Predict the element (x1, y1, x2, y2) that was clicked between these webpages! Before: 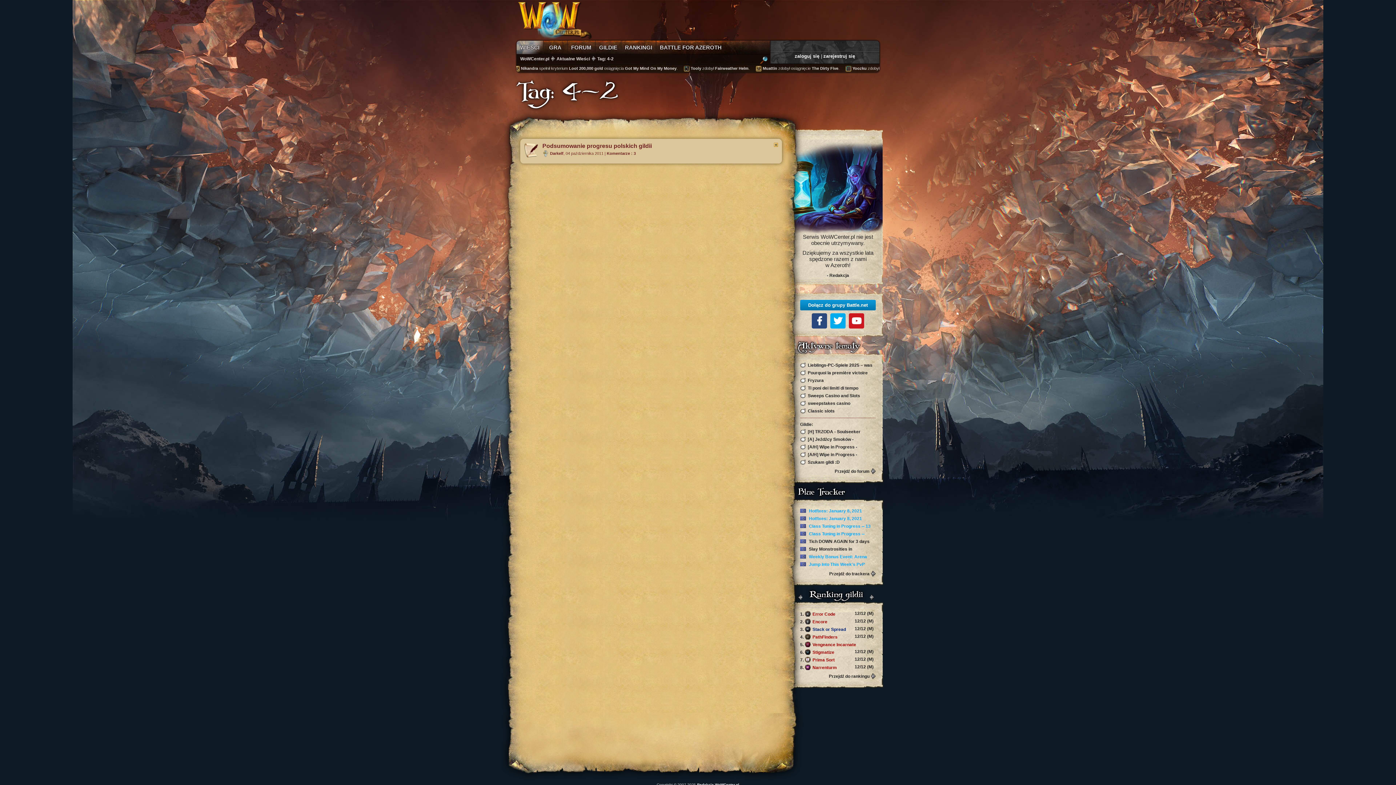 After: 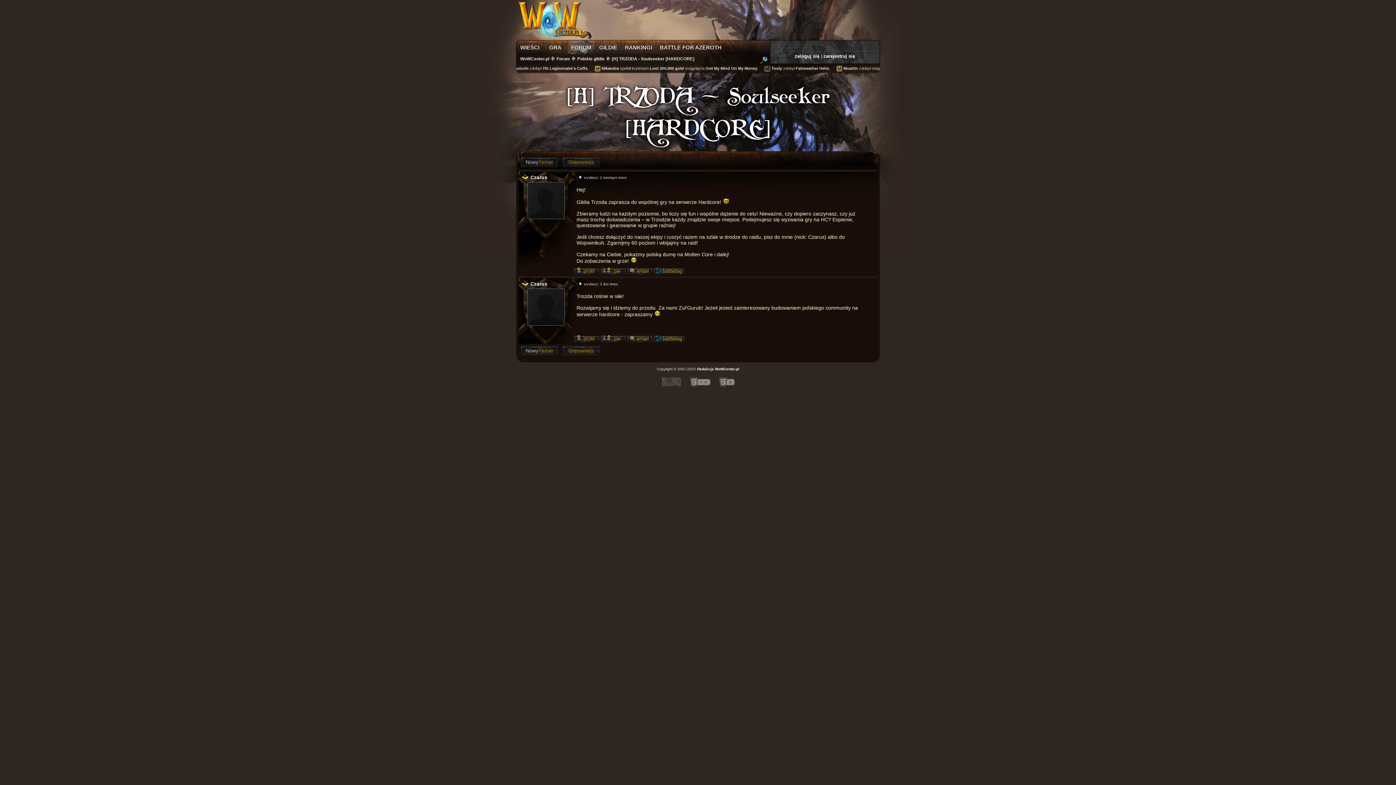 Action: label:  [H] TRZODA - Soulseeker [HARDCORE] bbox: (800, 427, 876, 434)